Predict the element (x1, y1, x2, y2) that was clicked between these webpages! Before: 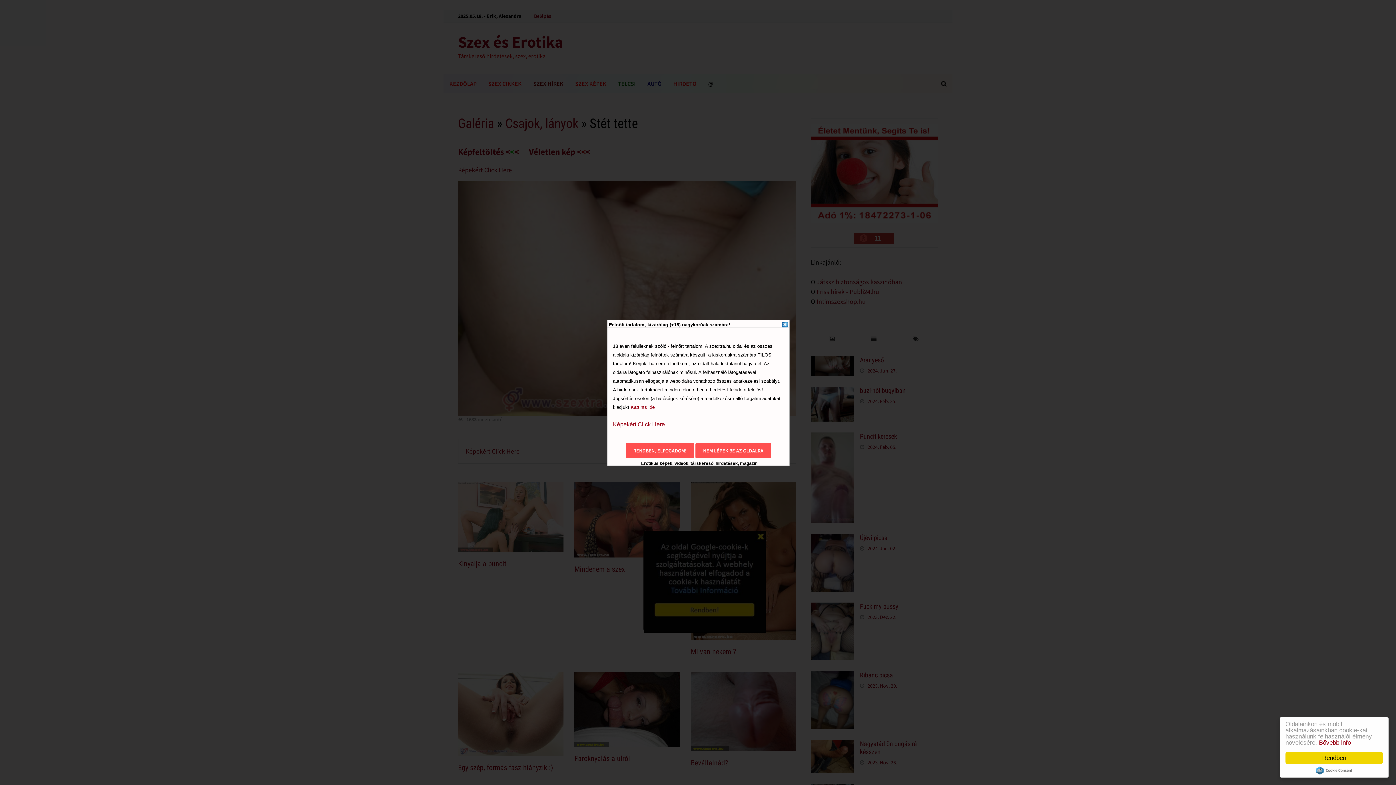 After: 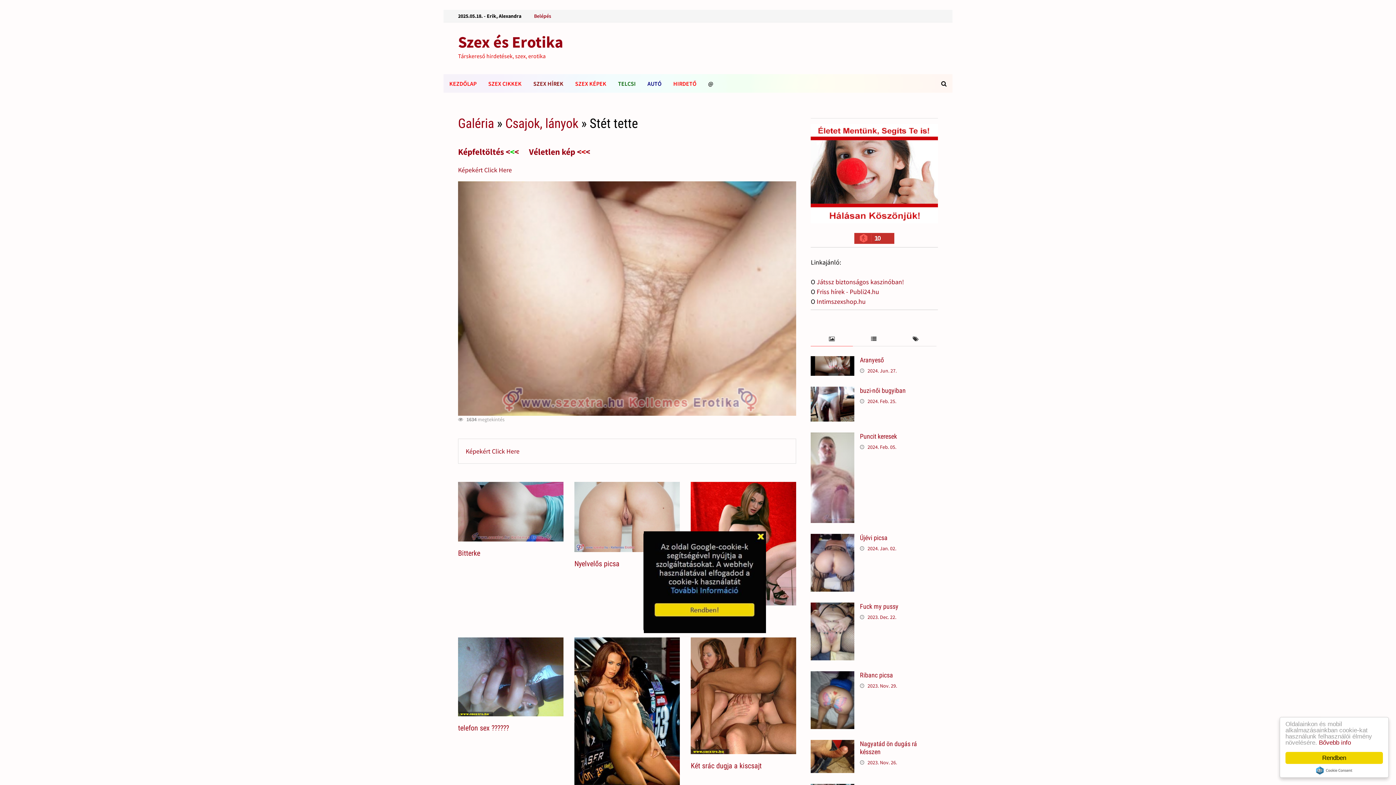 Action: bbox: (625, 443, 694, 458) label: RENDBEN, ELFOGADOM!